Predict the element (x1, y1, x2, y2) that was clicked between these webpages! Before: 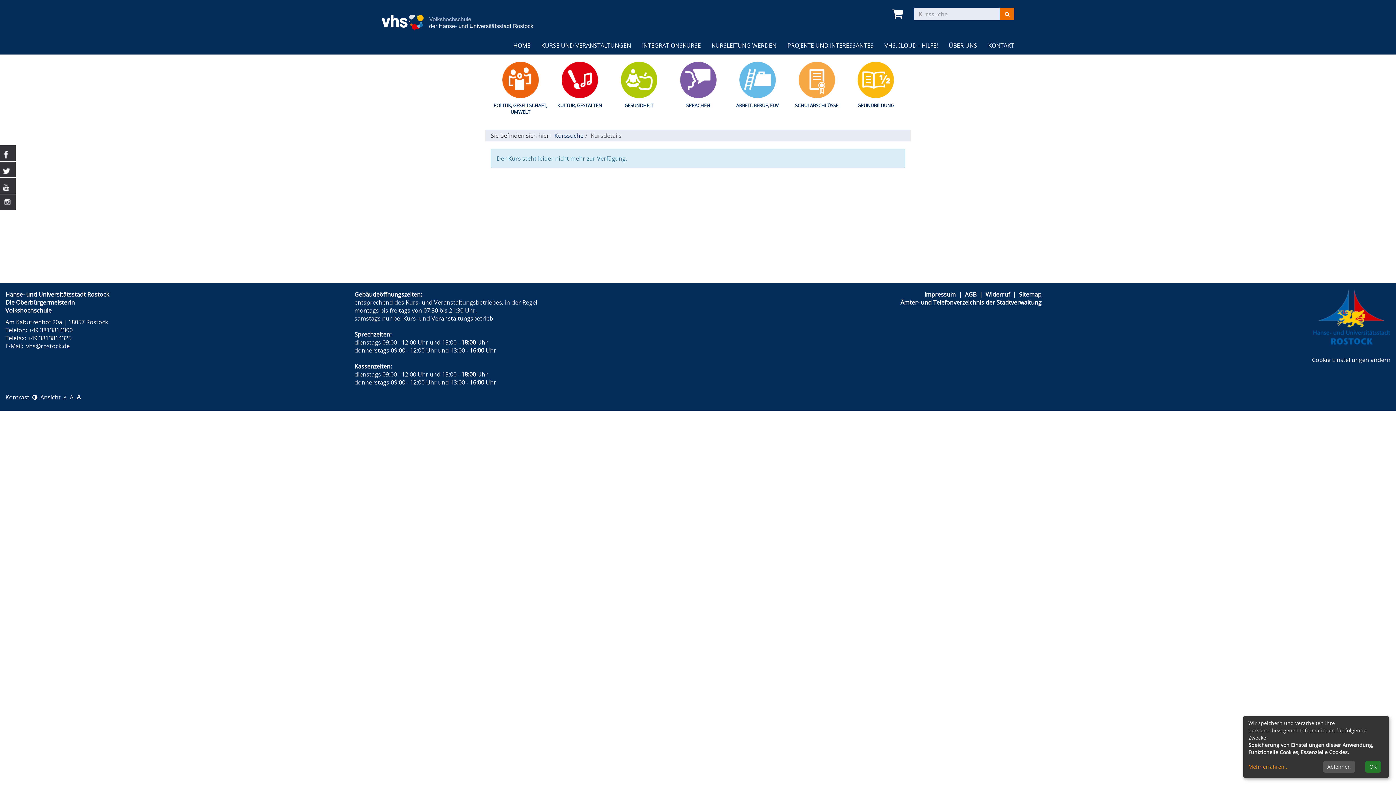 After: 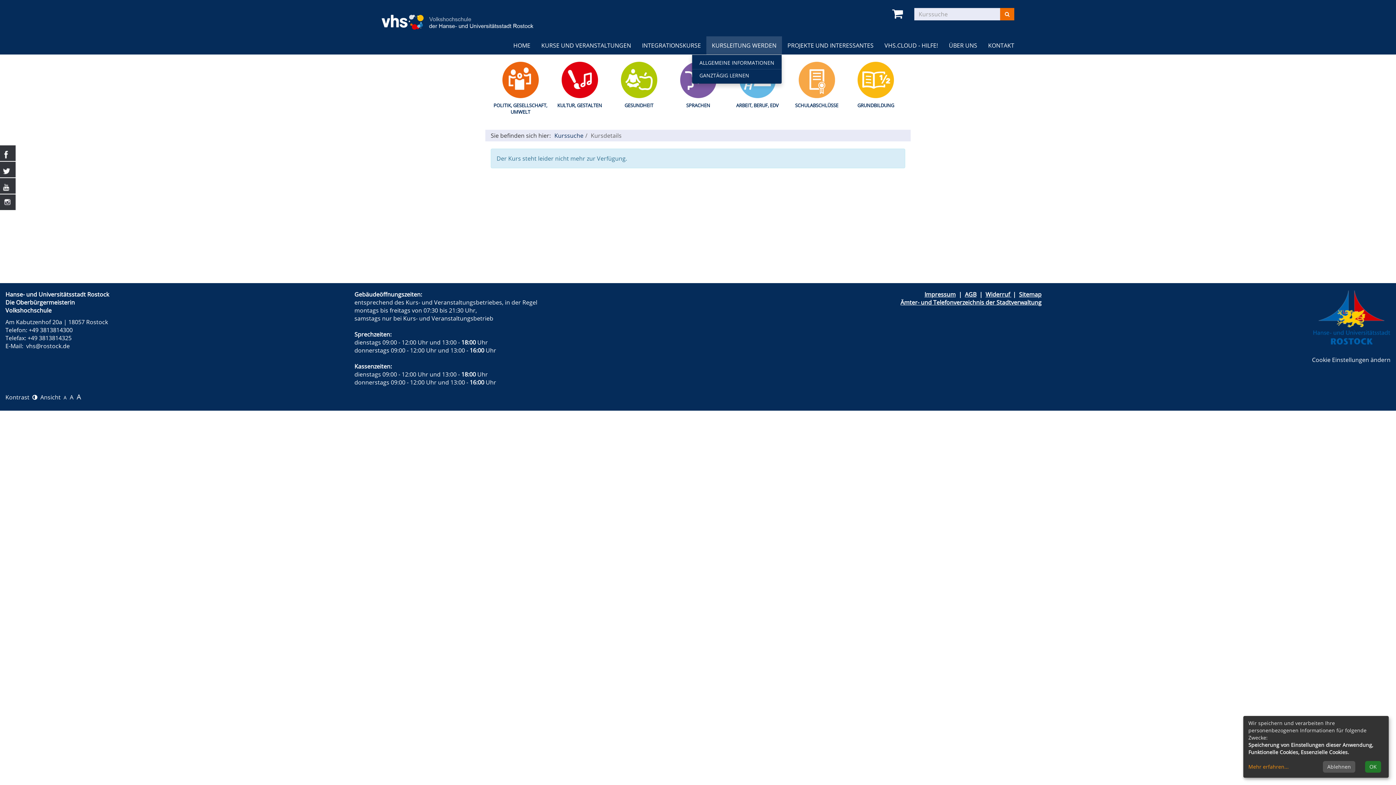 Action: label: KURSLEITUNG WERDEN bbox: (706, 36, 782, 54)